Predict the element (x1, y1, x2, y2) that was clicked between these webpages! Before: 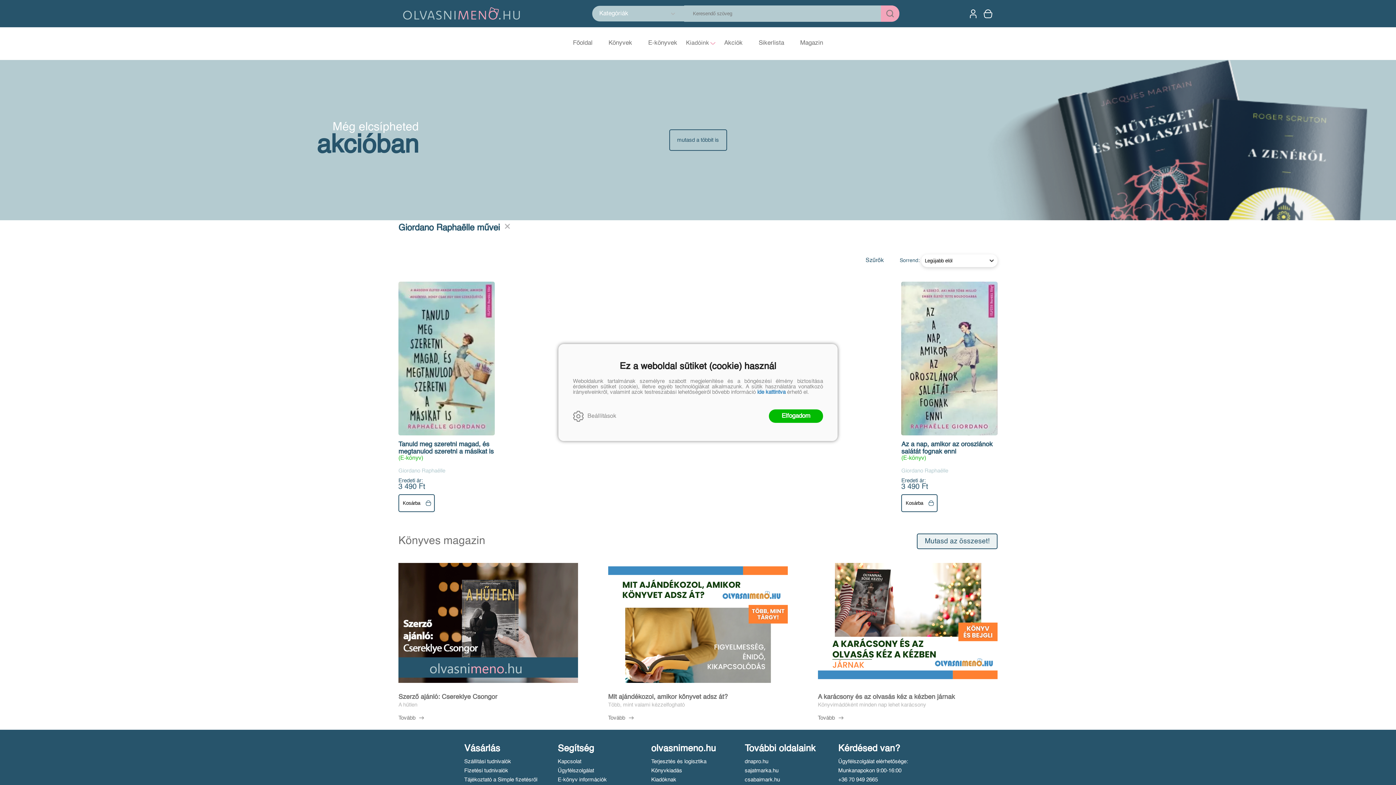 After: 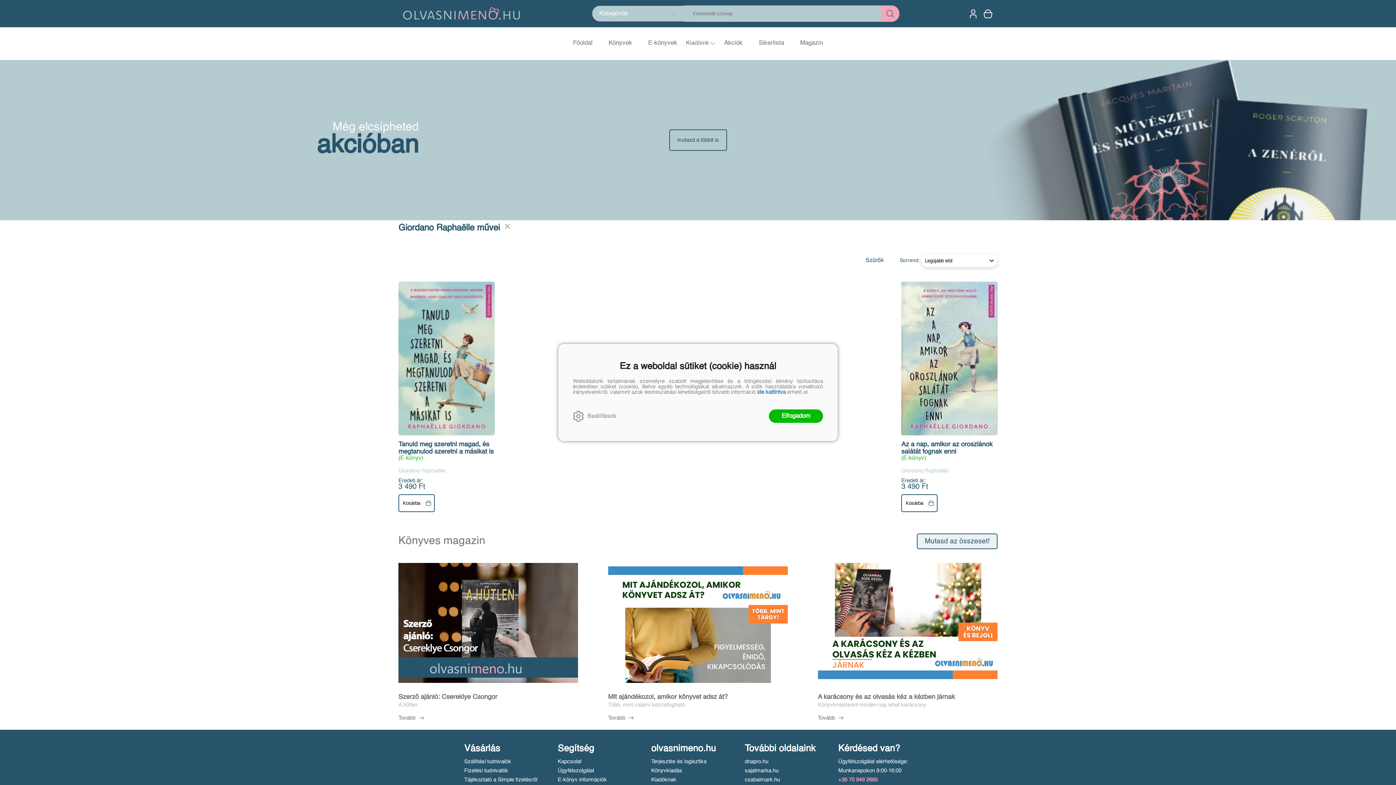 Action: bbox: (838, 777, 931, 782) label: +36 70 949 2665